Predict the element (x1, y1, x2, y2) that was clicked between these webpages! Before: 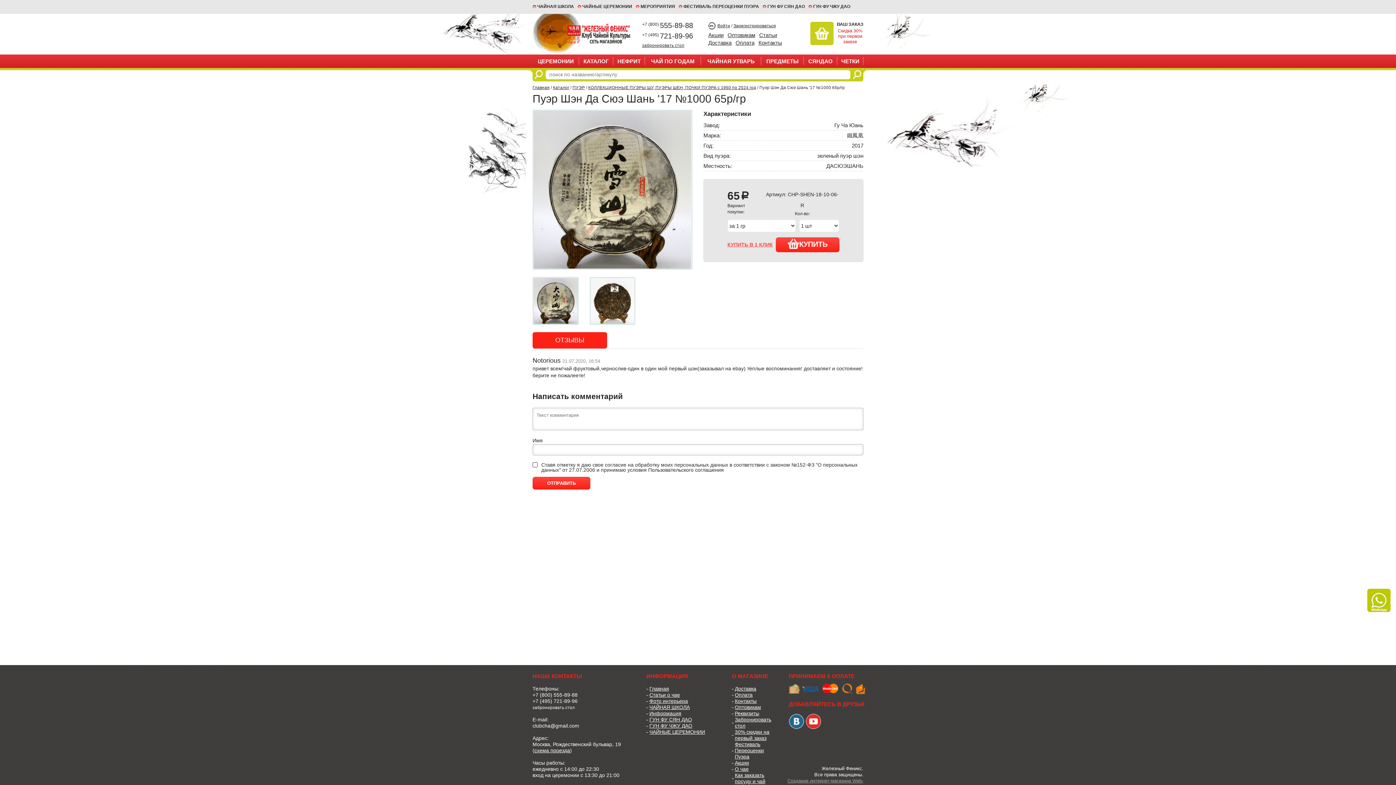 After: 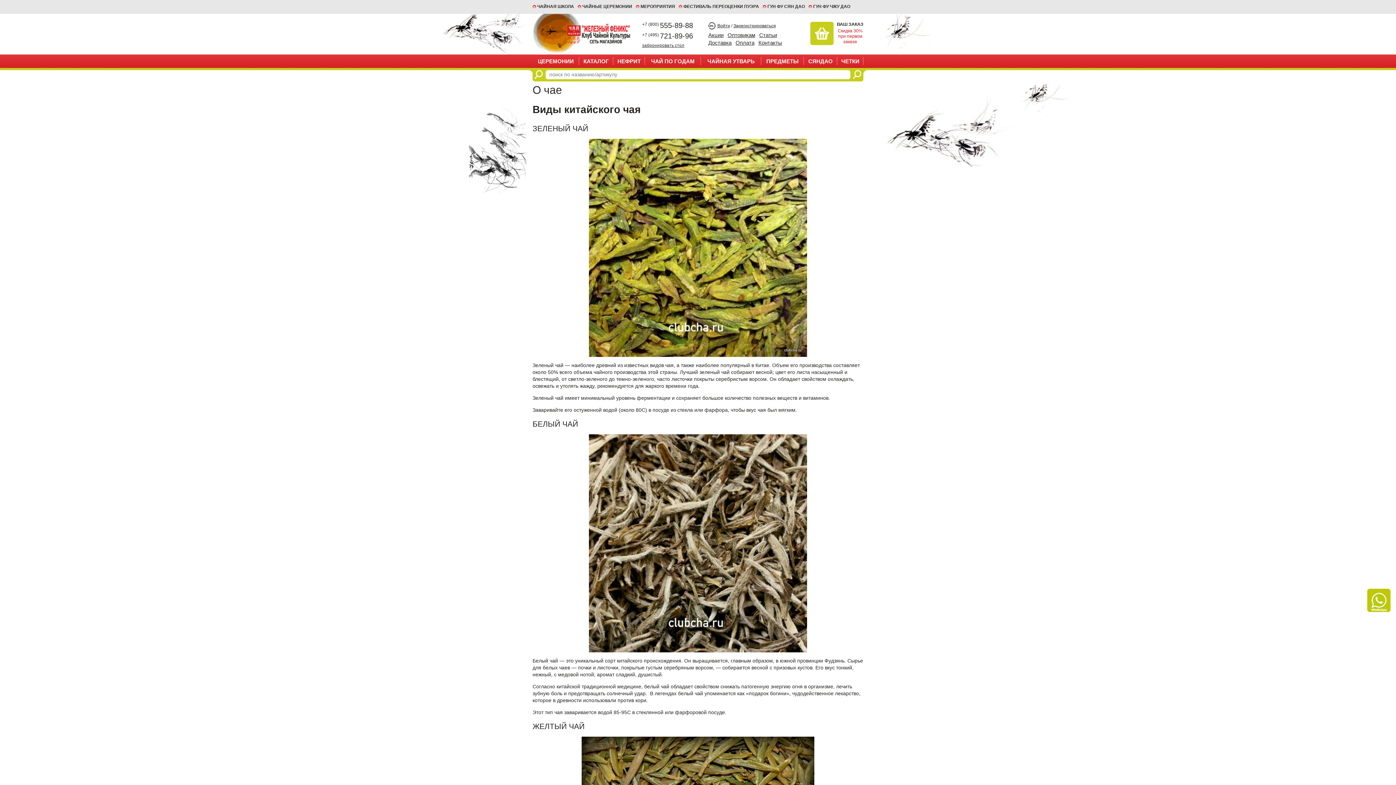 Action: bbox: (735, 766, 778, 772) label: О чае